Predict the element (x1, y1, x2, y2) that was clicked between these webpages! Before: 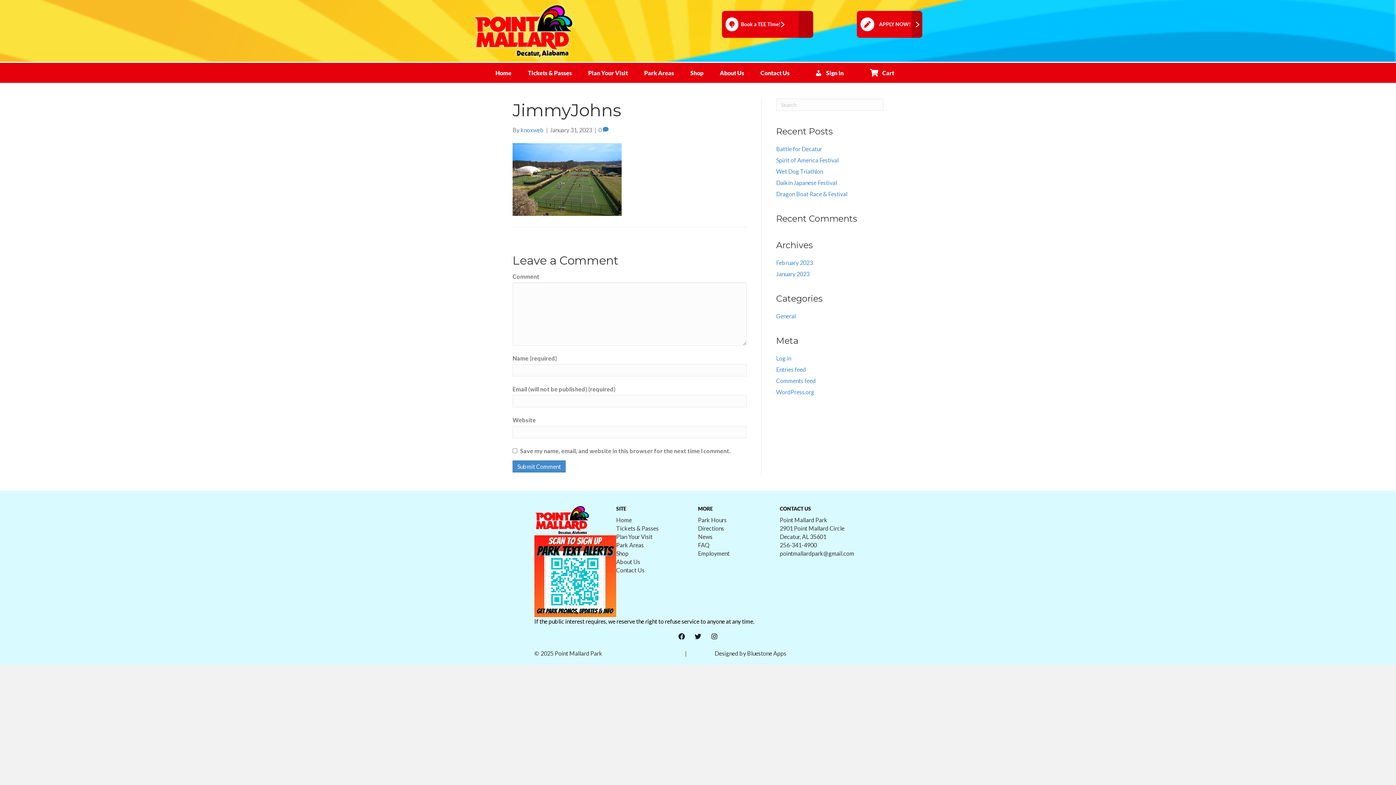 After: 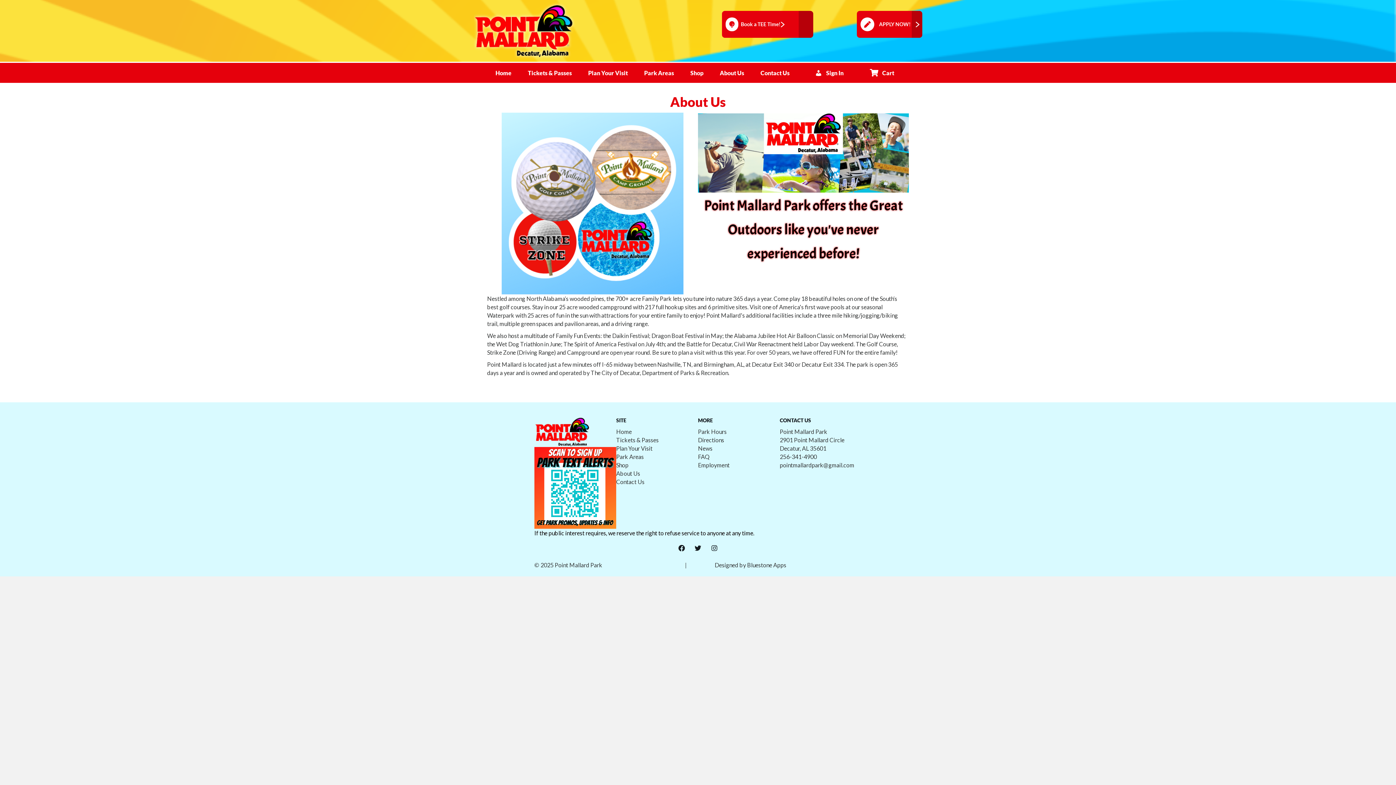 Action: label: About Us bbox: (714, 63, 755, 82)